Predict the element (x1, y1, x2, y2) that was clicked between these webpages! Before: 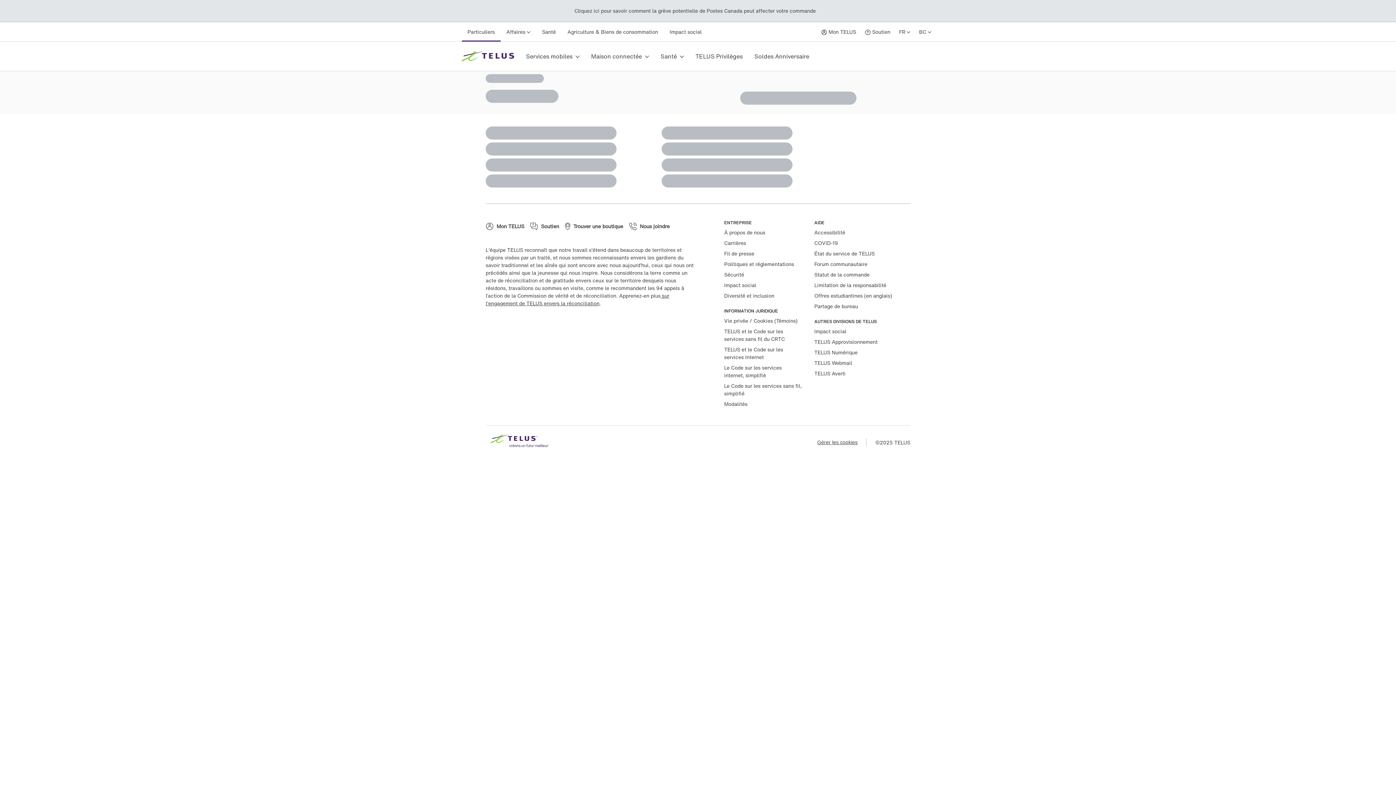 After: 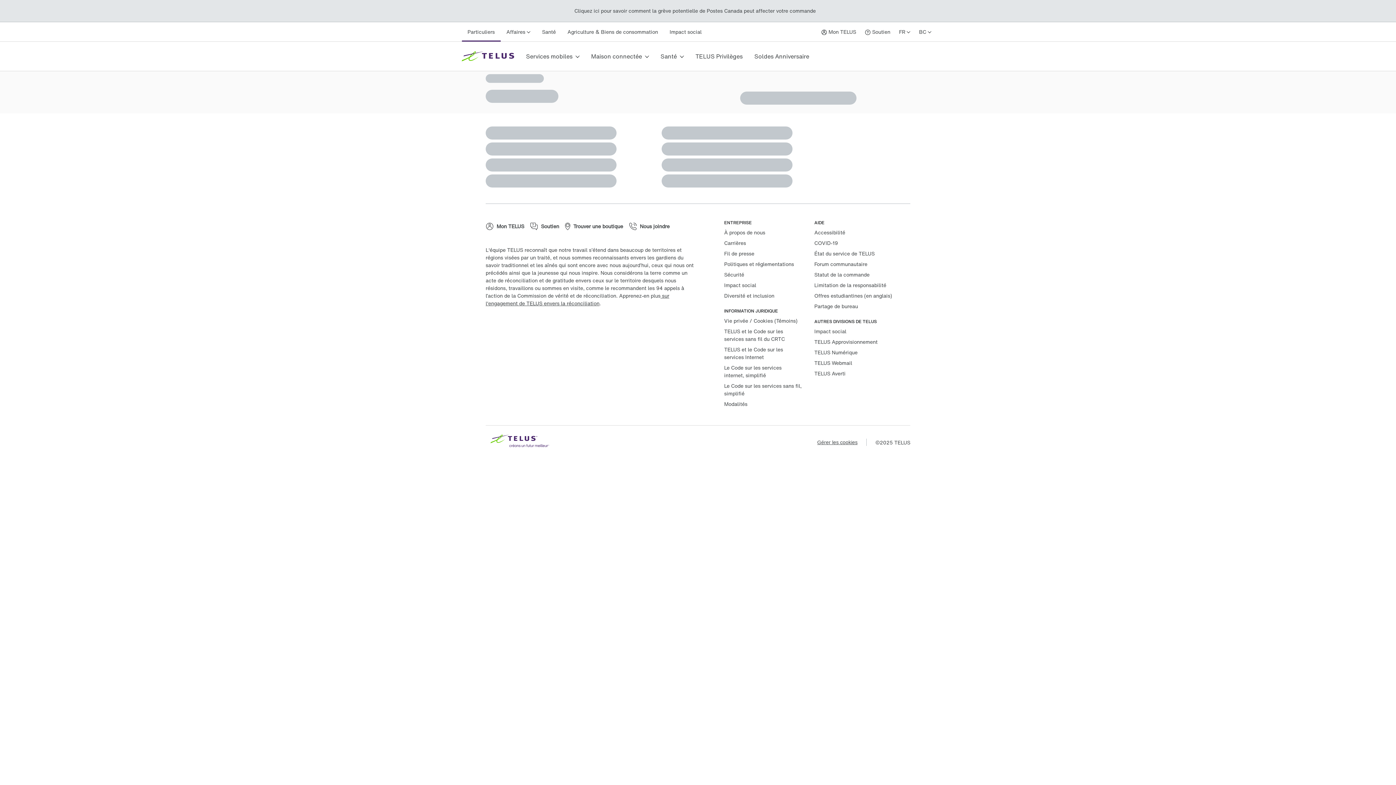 Action: label: Facebook en Francais bbox: (485, 318, 507, 334)